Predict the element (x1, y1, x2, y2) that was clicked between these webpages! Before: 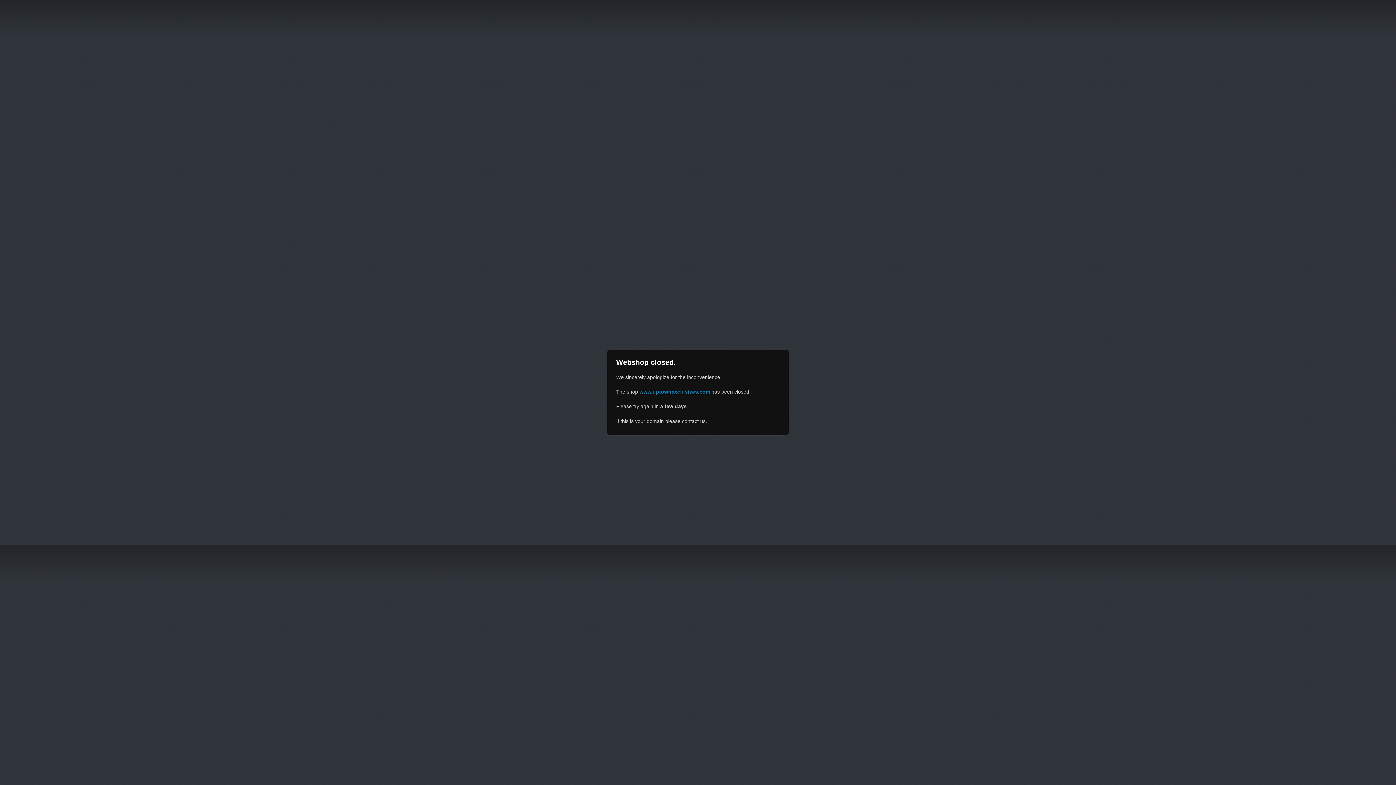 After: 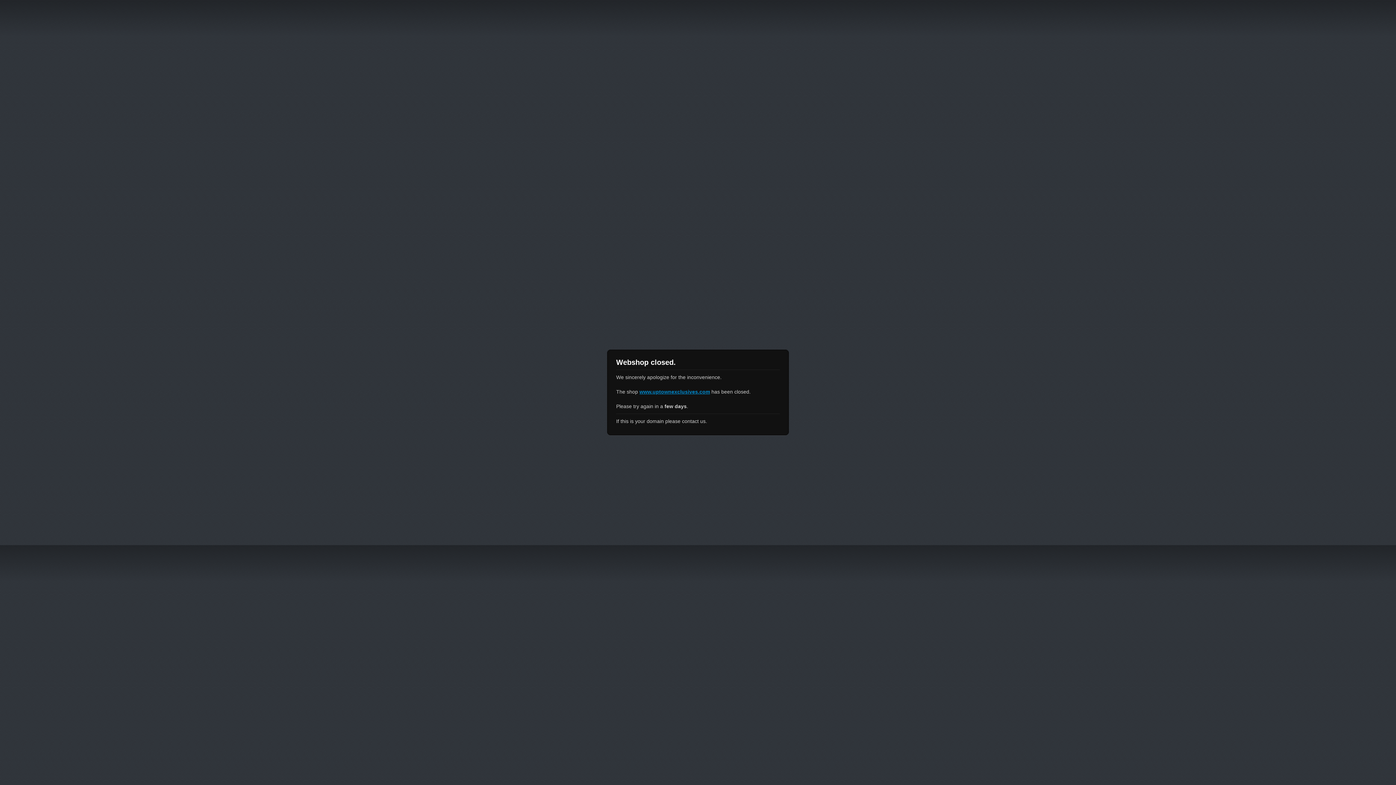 Action: bbox: (639, 389, 710, 394) label: www.uptownexclusives.com